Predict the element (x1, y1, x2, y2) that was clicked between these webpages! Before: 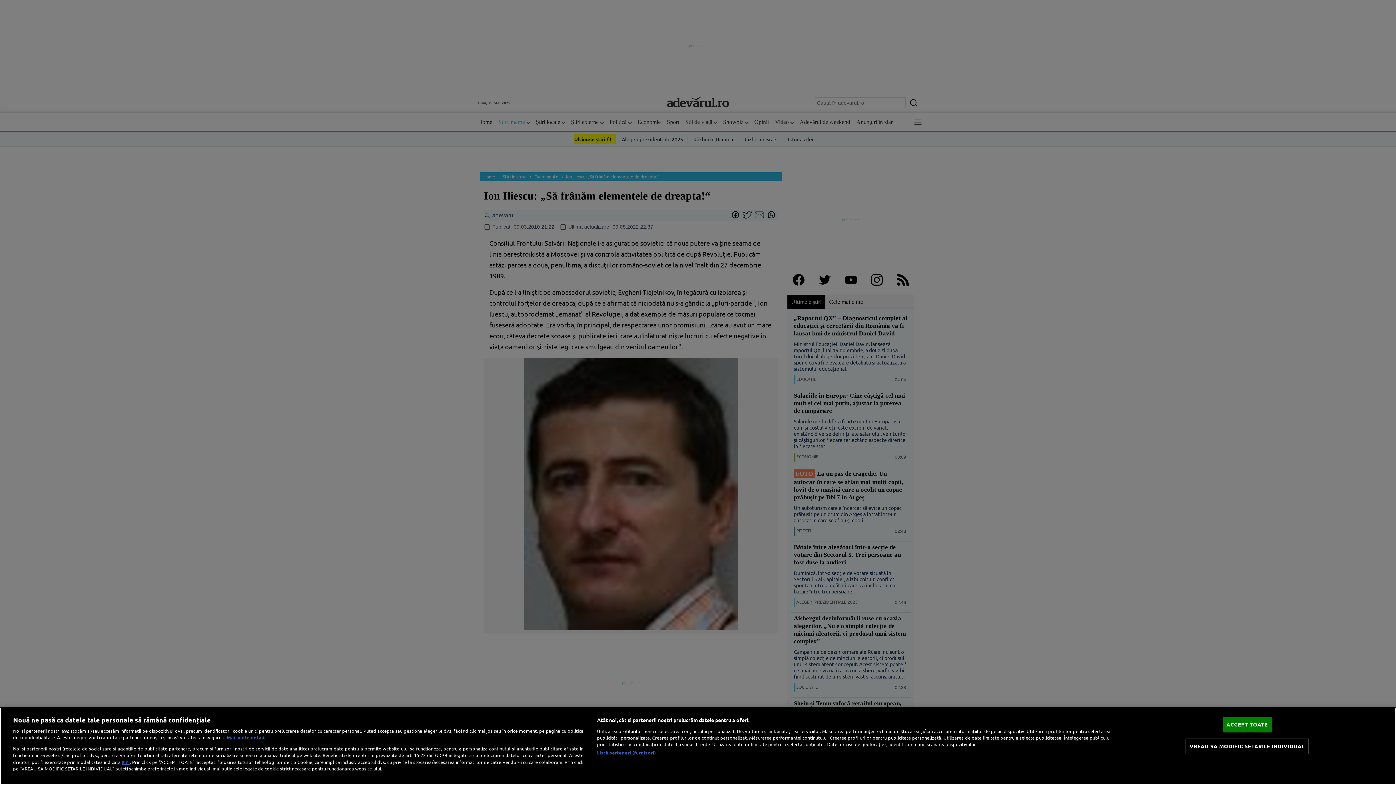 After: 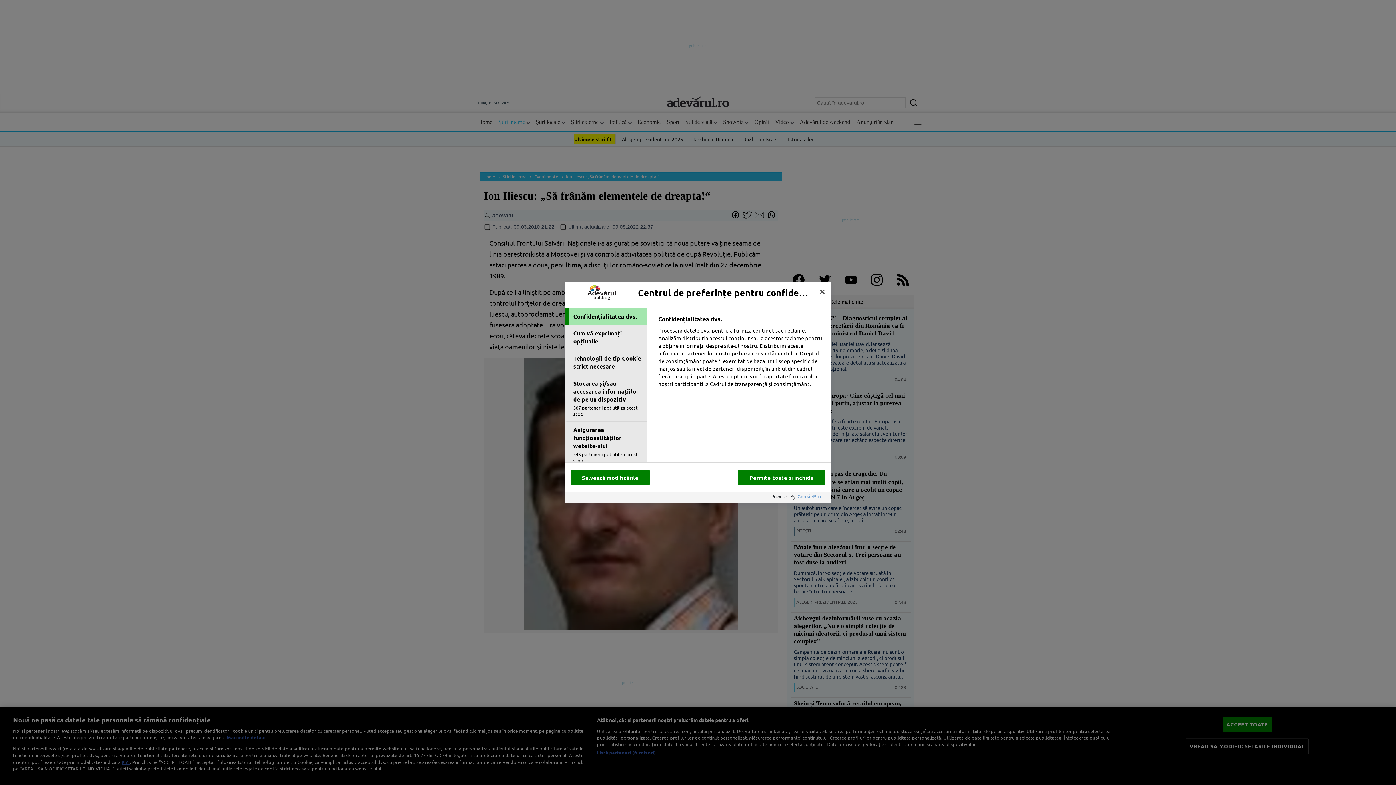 Action: label: VREAU SA MODIFIC SETARILE INDIVIDUAL bbox: (1185, 739, 1308, 754)